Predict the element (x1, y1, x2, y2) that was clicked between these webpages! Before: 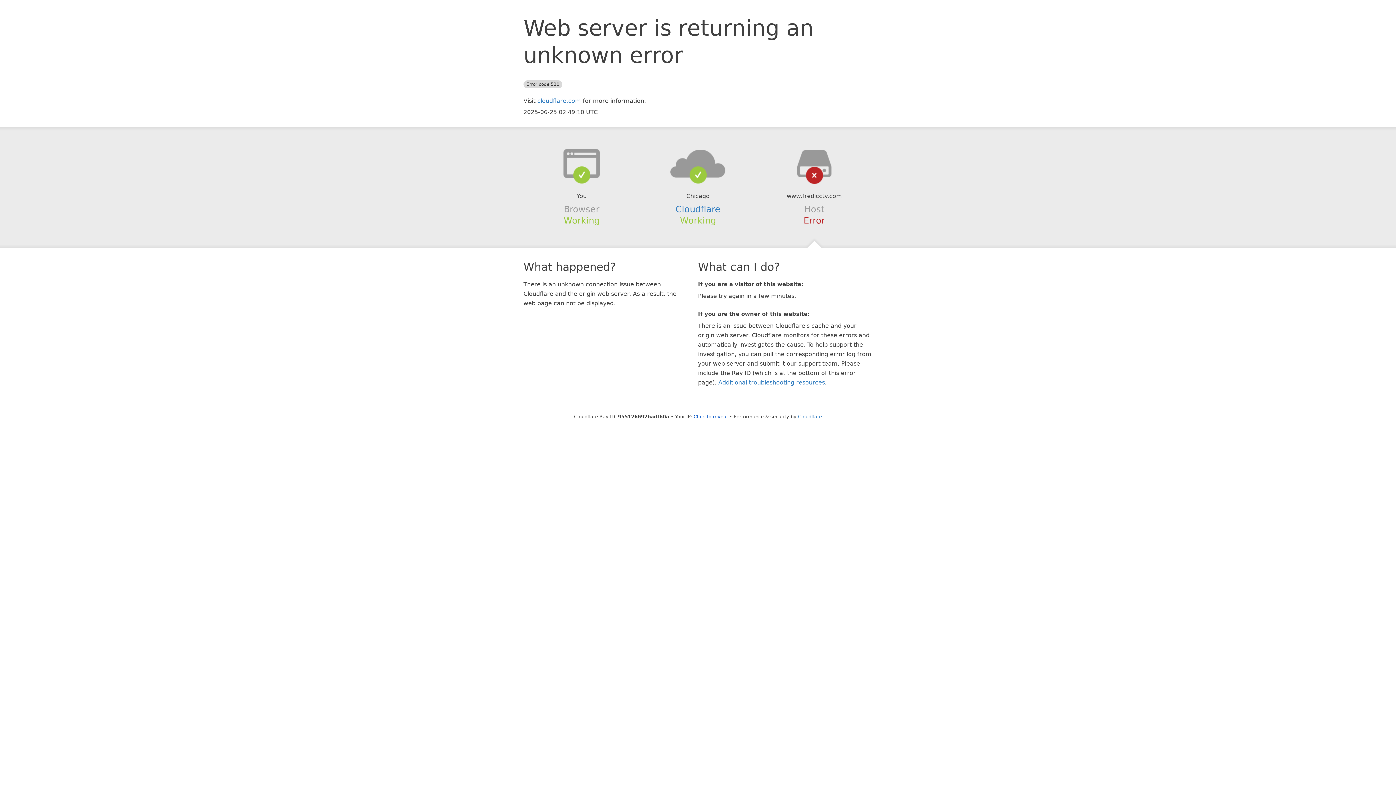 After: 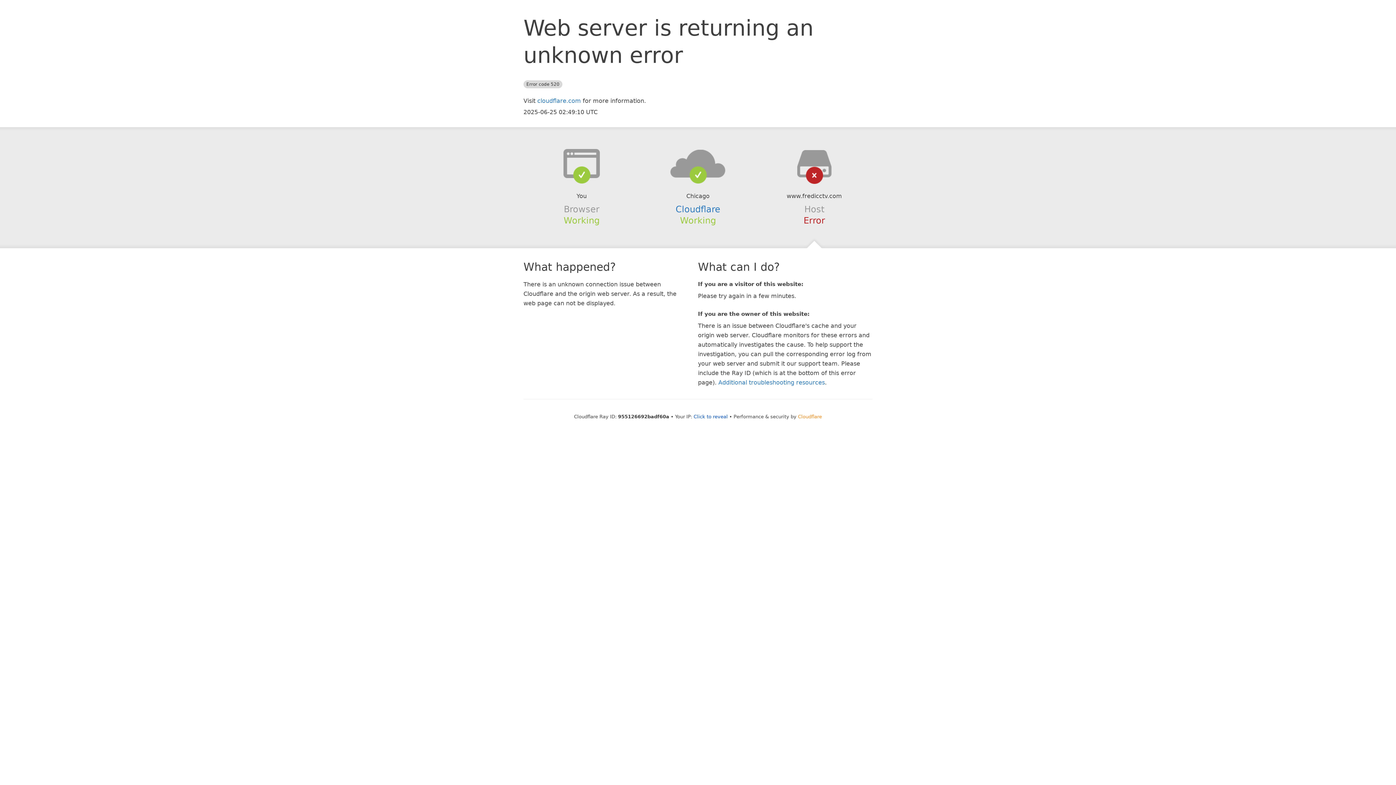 Action: label: Cloudflare bbox: (798, 414, 822, 419)